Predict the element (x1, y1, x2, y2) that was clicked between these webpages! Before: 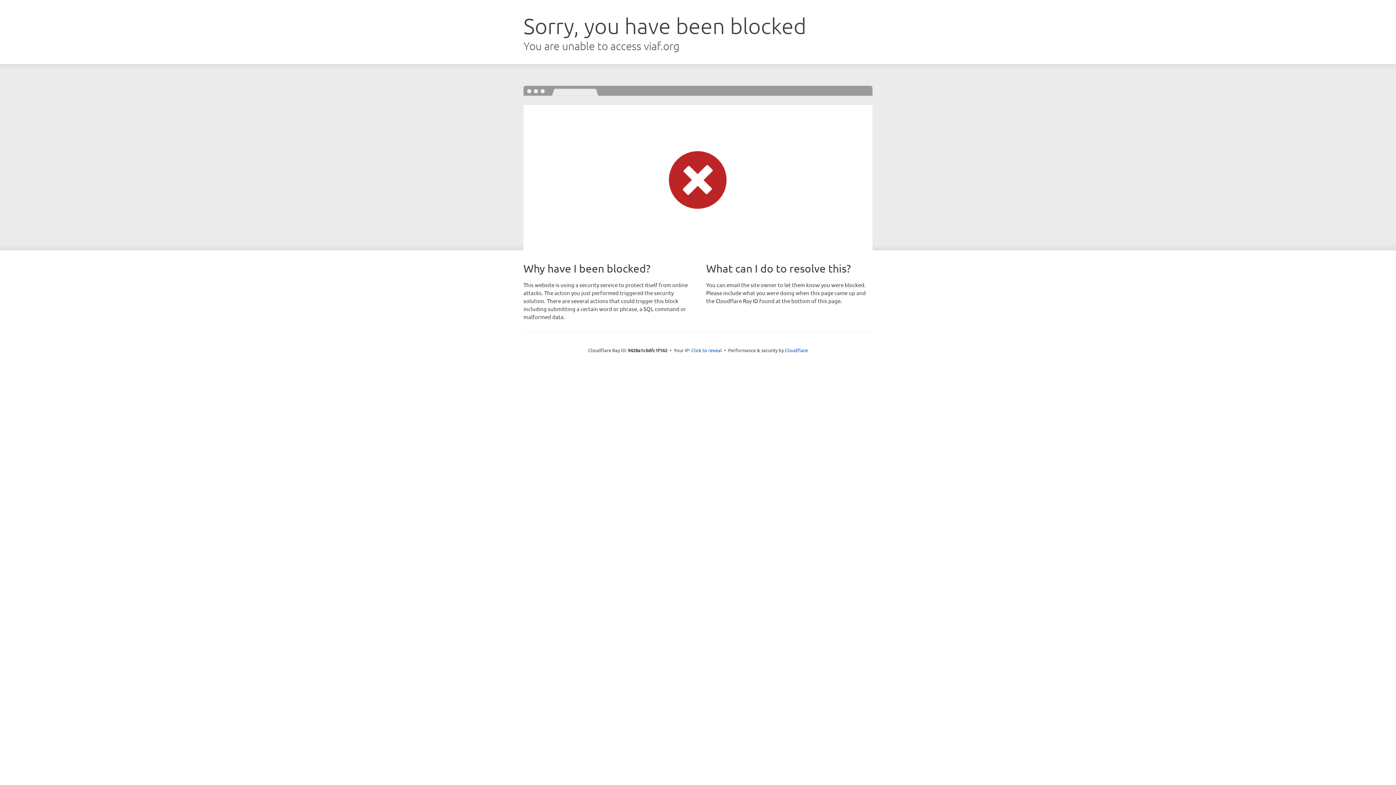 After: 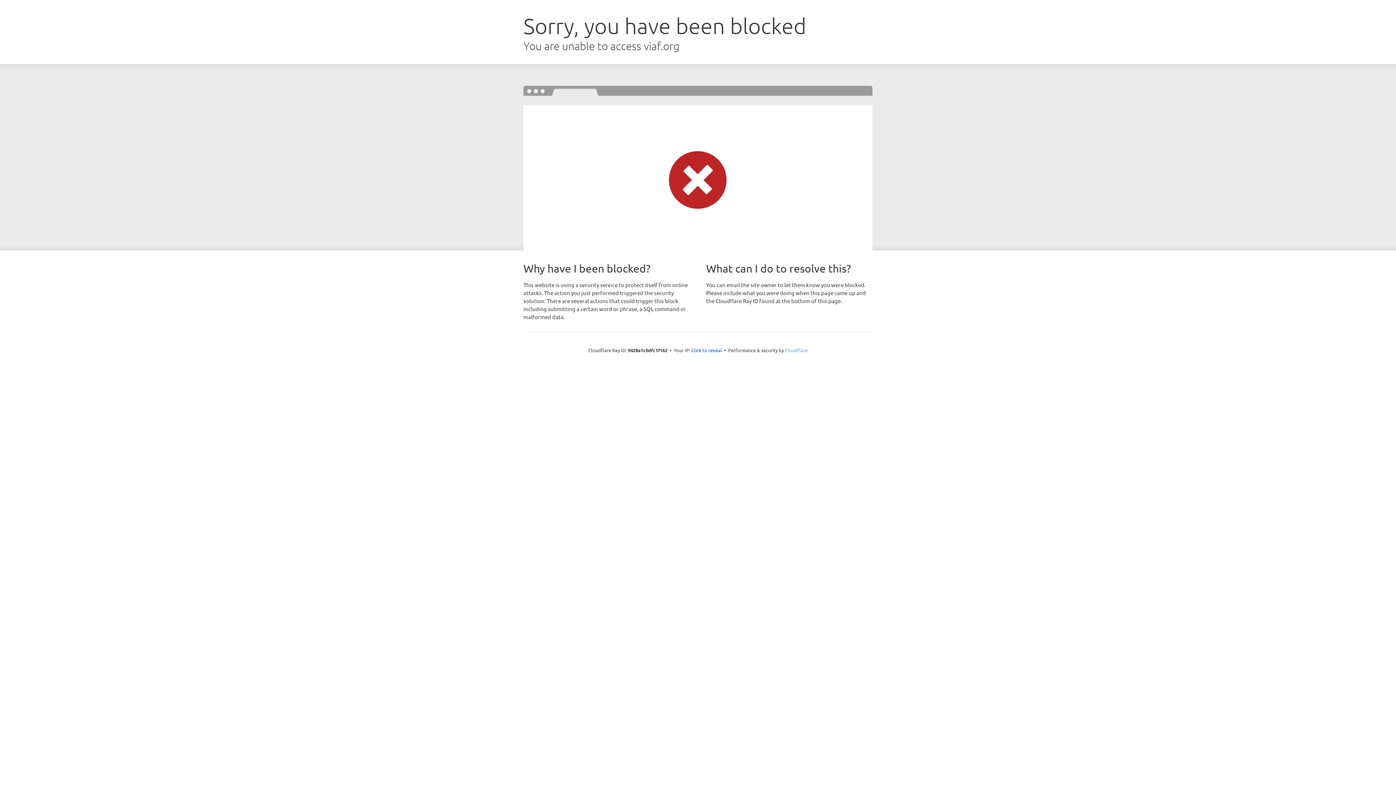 Action: bbox: (785, 347, 808, 353) label: Cloudflare